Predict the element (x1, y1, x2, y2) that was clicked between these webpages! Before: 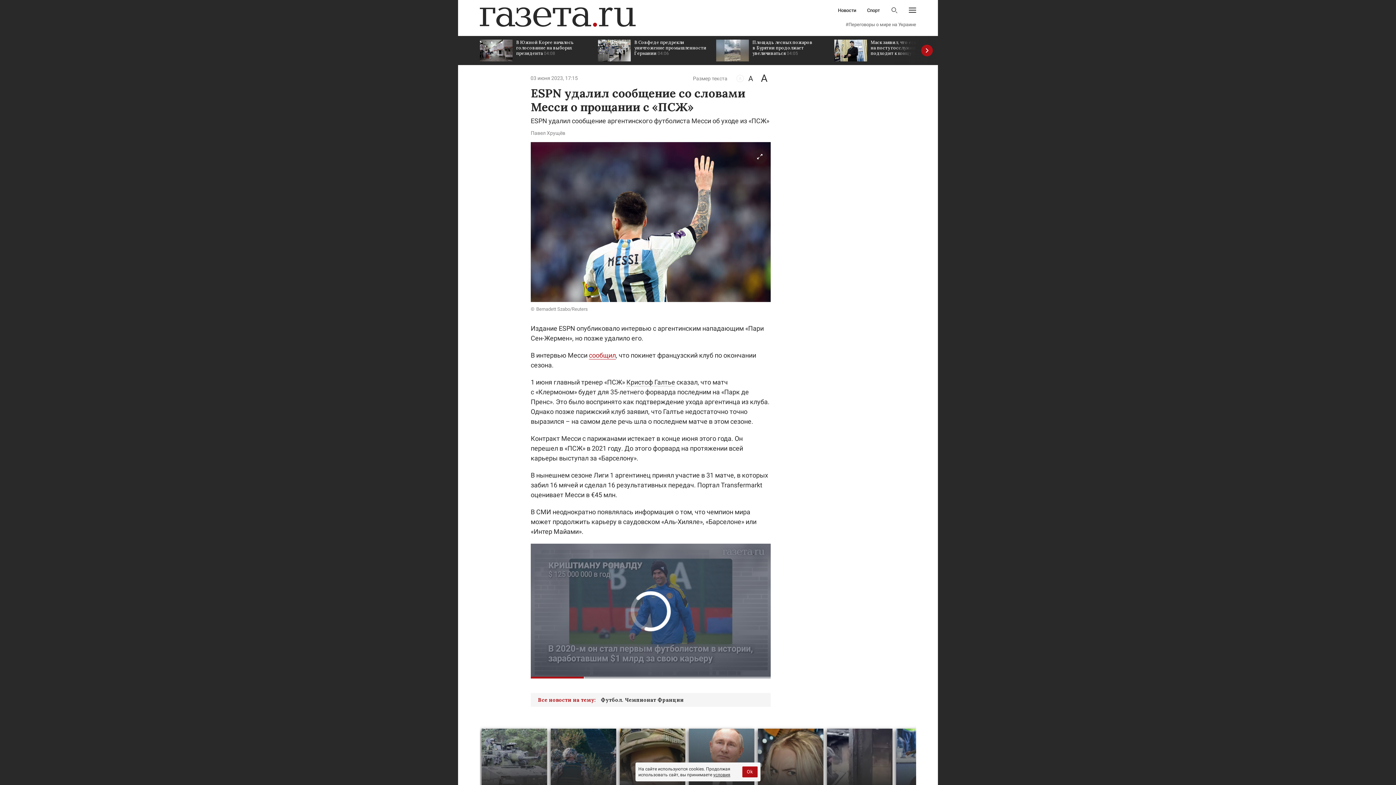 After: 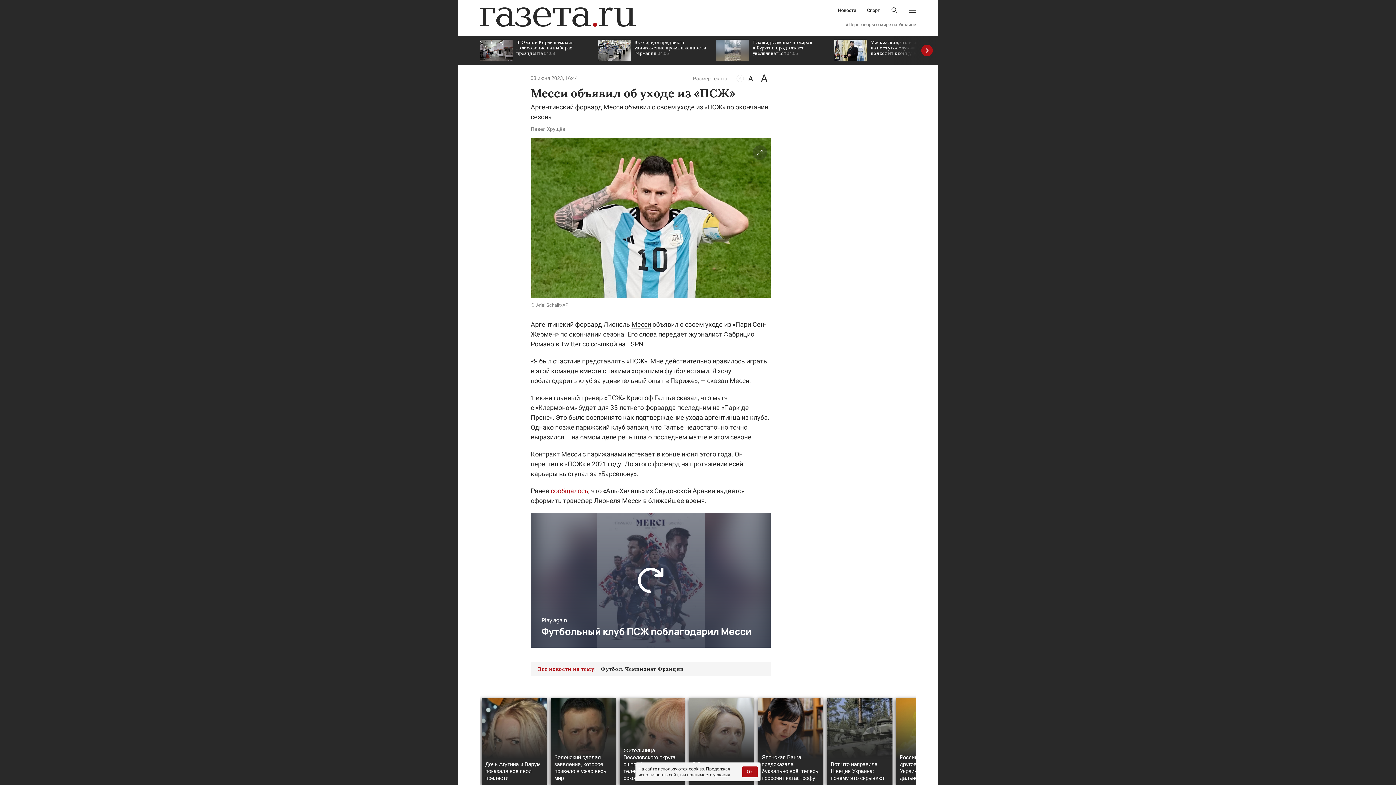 Action: label: сообщил bbox: (589, 351, 616, 359)